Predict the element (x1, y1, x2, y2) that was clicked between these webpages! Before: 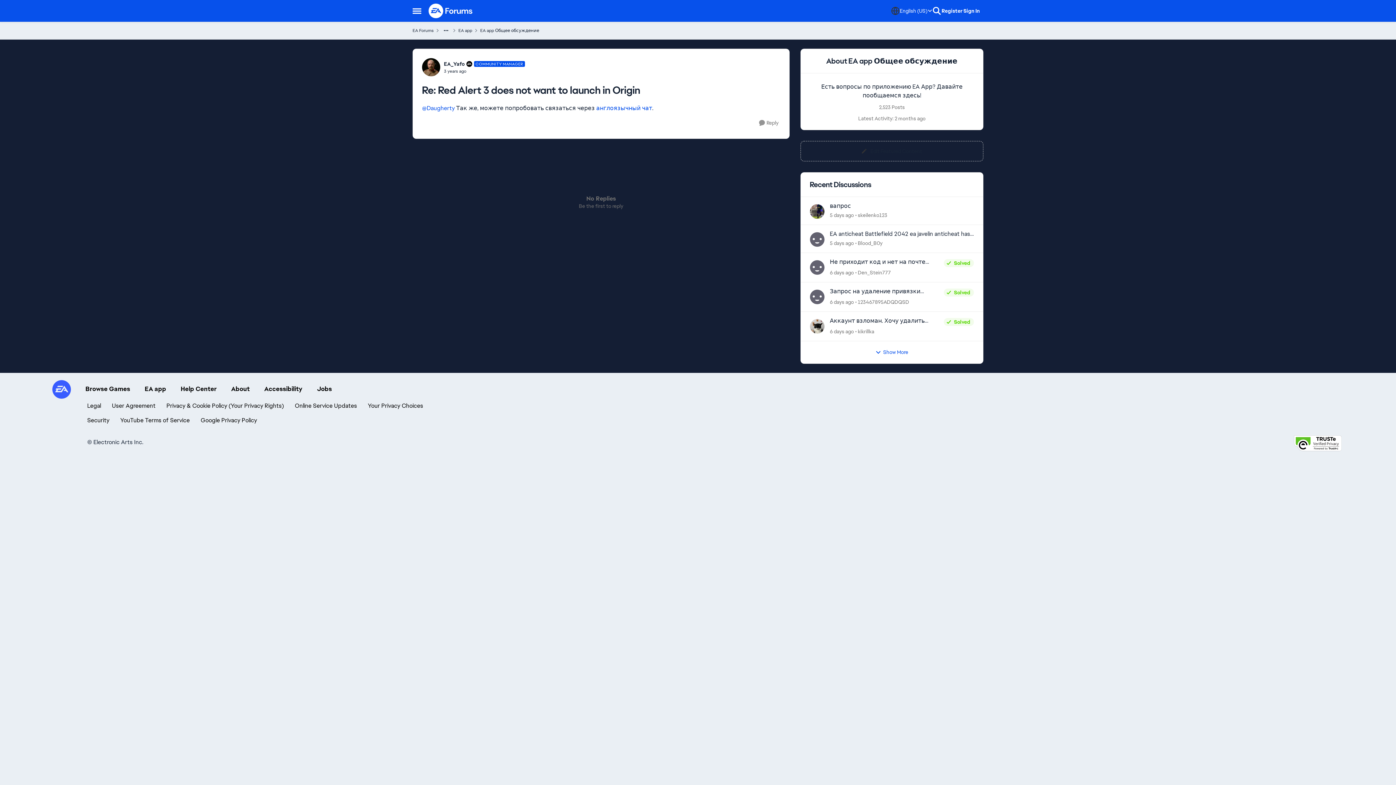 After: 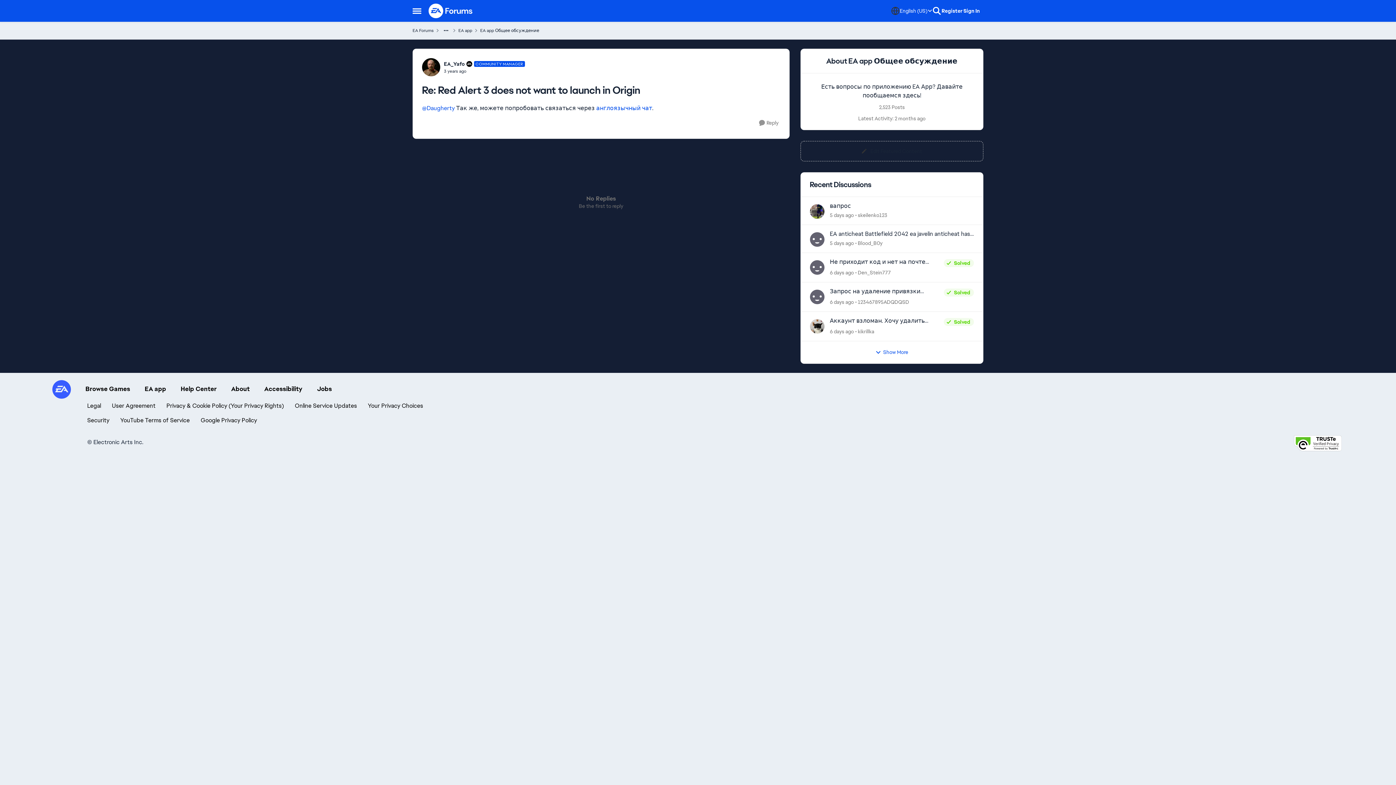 Action: bbox: (200, 416, 257, 424) label: Google Privacy Policy